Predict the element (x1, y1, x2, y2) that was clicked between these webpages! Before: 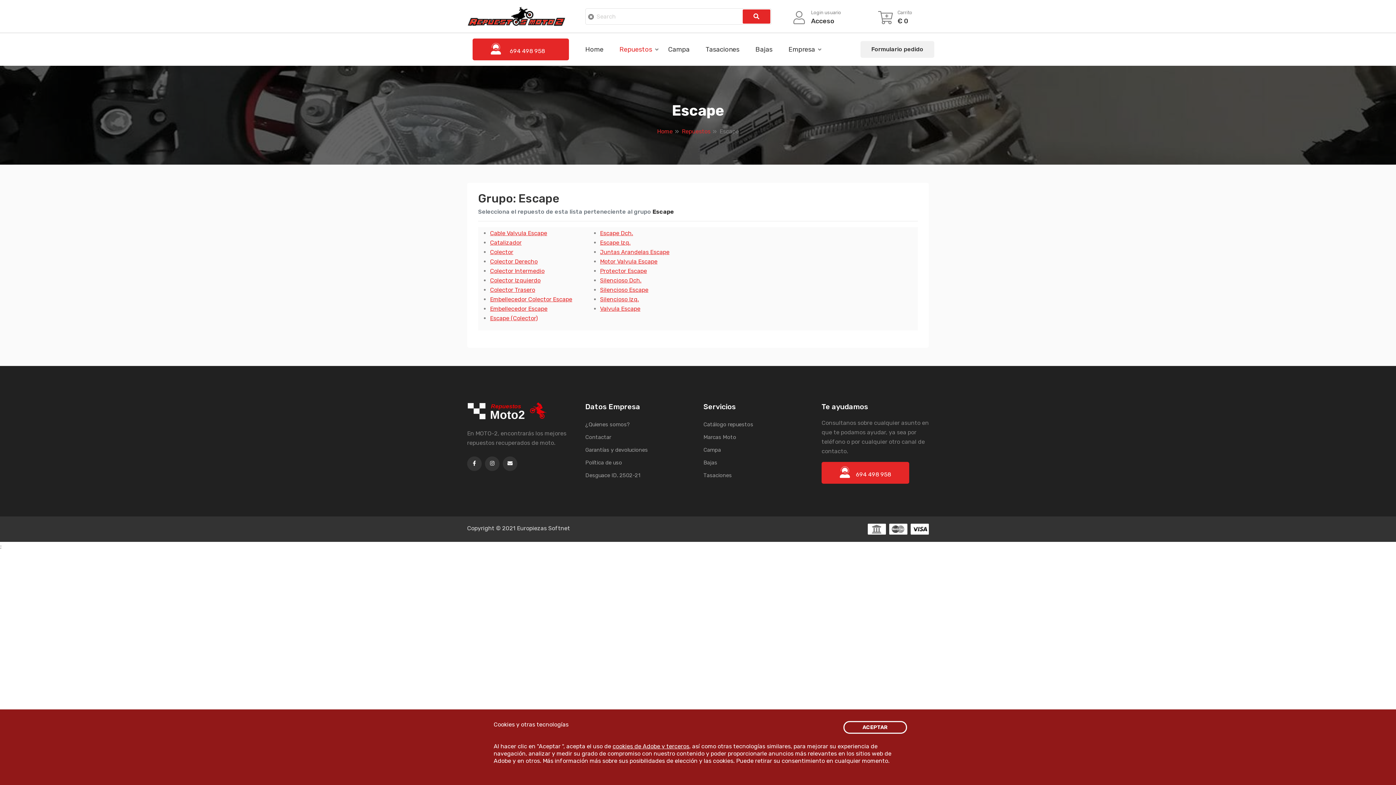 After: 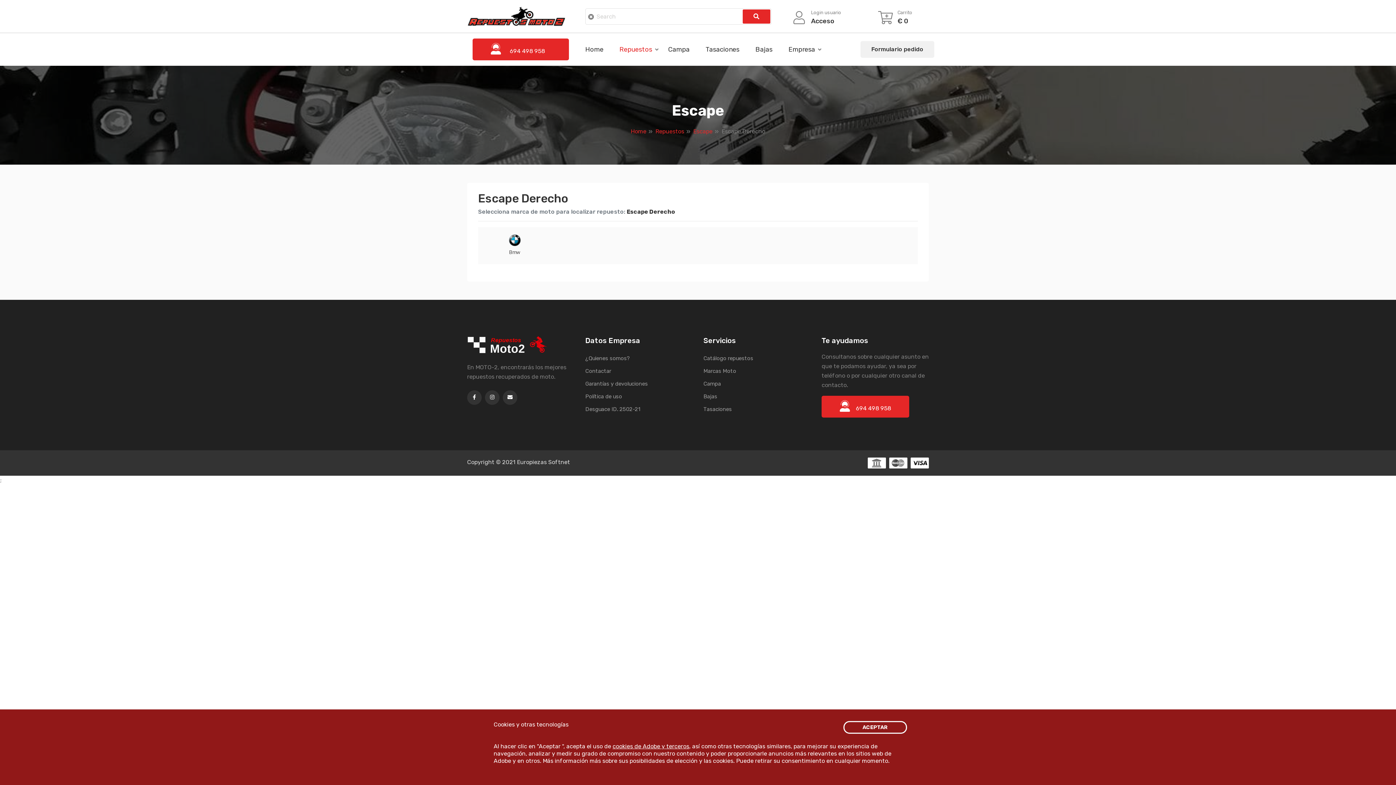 Action: label: Escape Dch. bbox: (600, 229, 633, 236)